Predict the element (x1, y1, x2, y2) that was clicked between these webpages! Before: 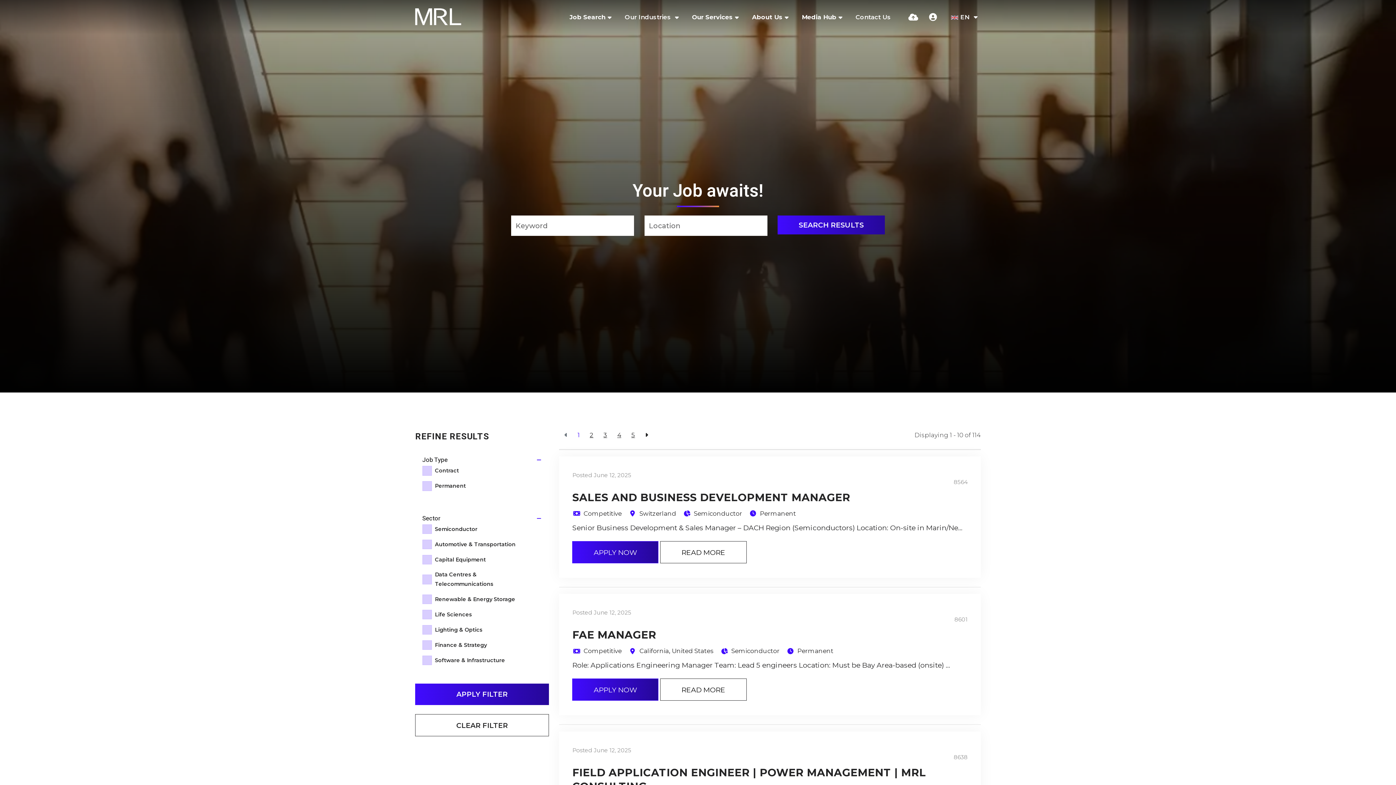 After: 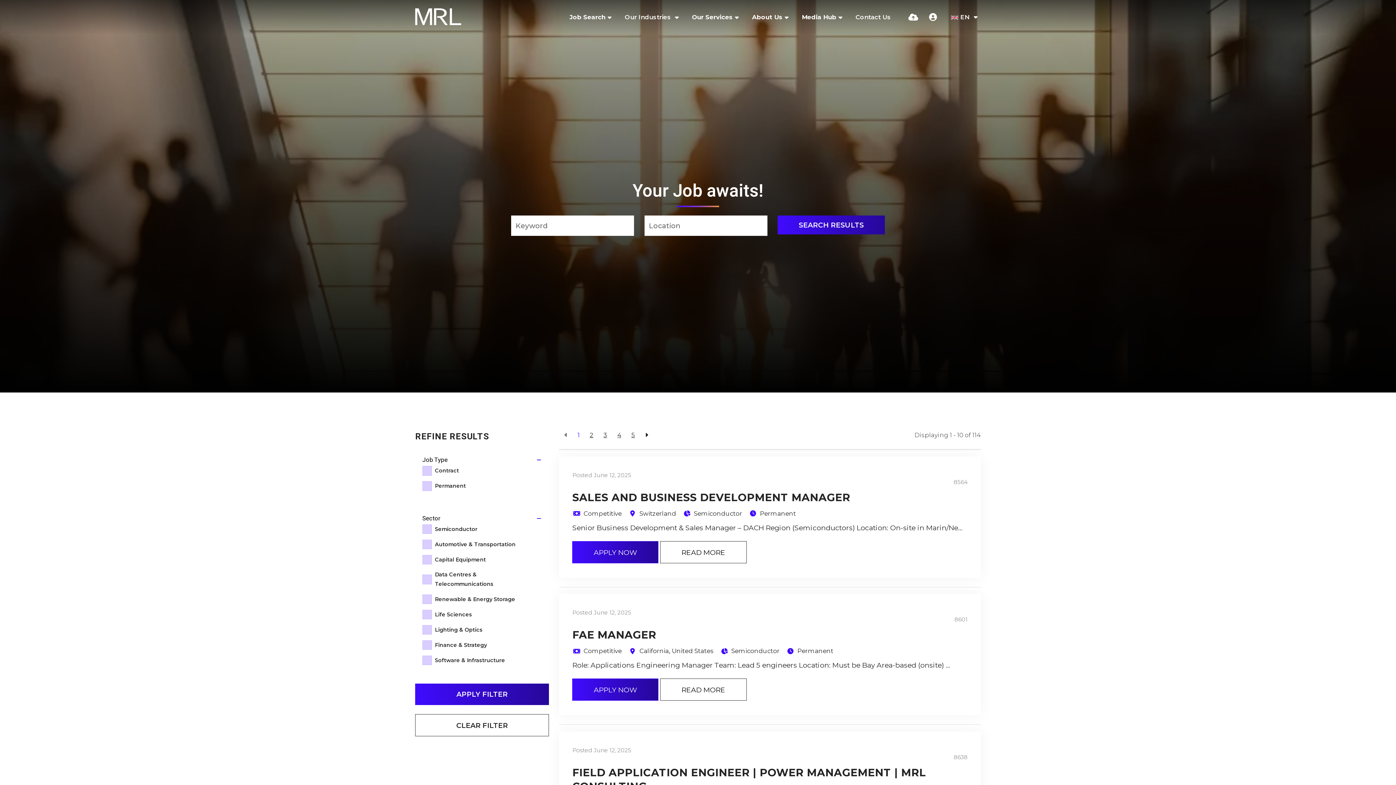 Action: bbox: (415, 714, 548, 736) label: CLEAR FILTER